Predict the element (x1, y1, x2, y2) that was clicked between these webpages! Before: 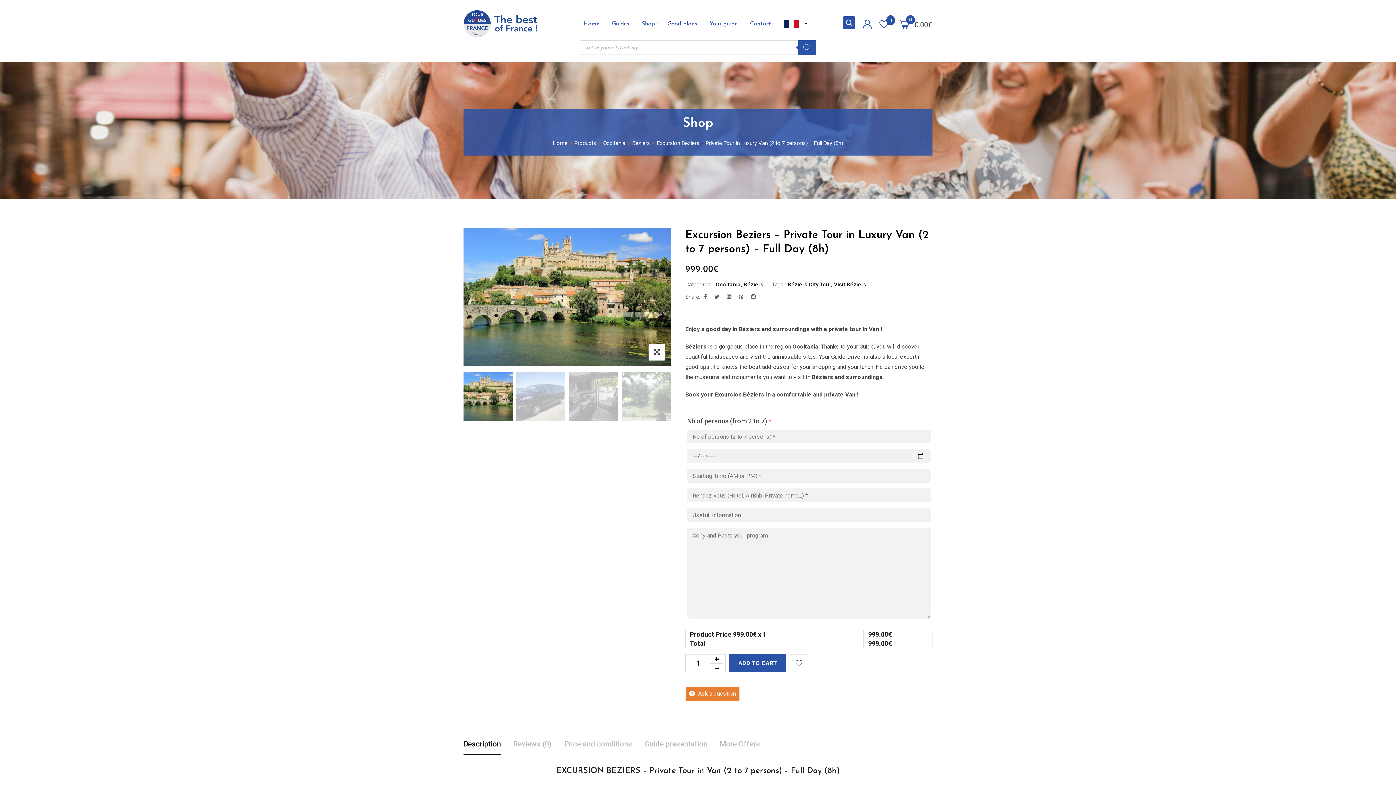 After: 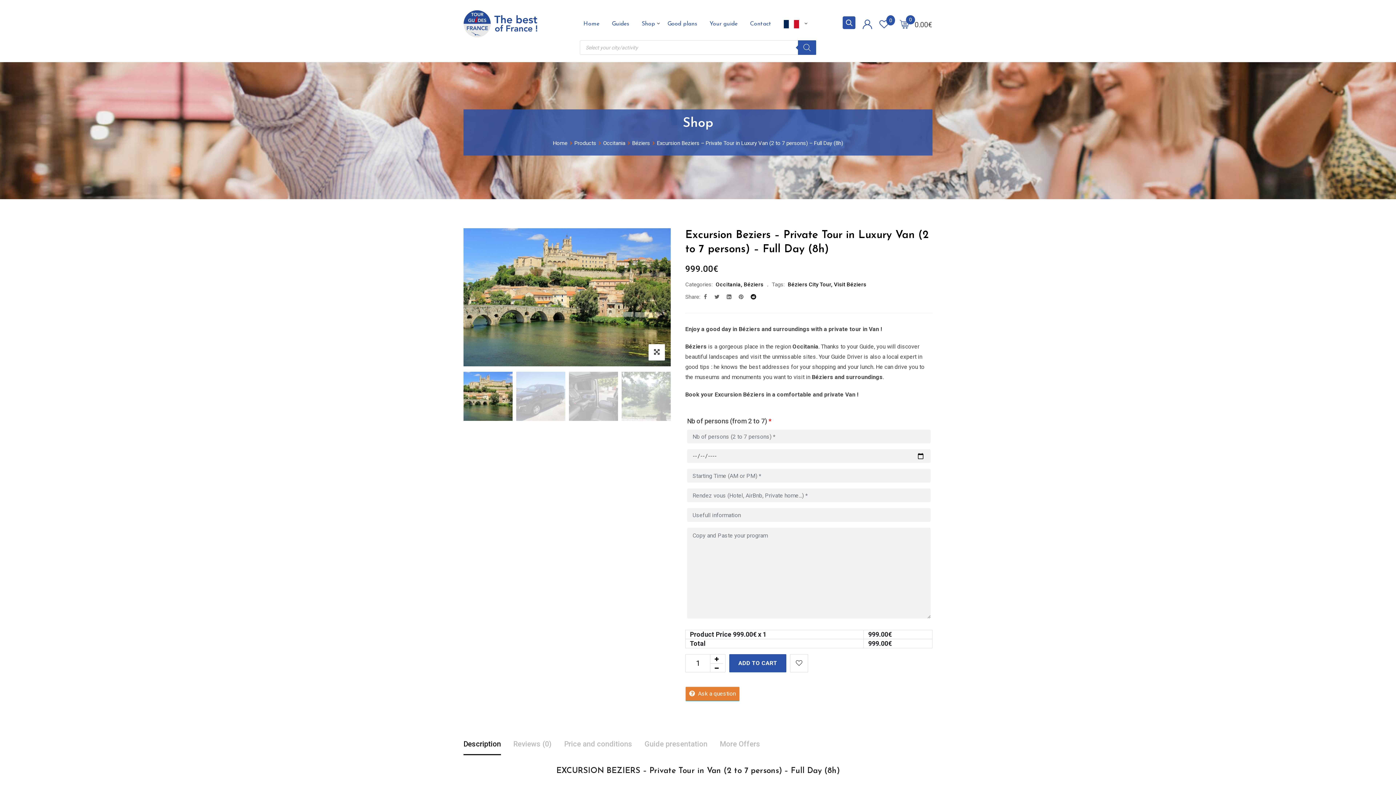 Action: bbox: (750, 293, 756, 300)